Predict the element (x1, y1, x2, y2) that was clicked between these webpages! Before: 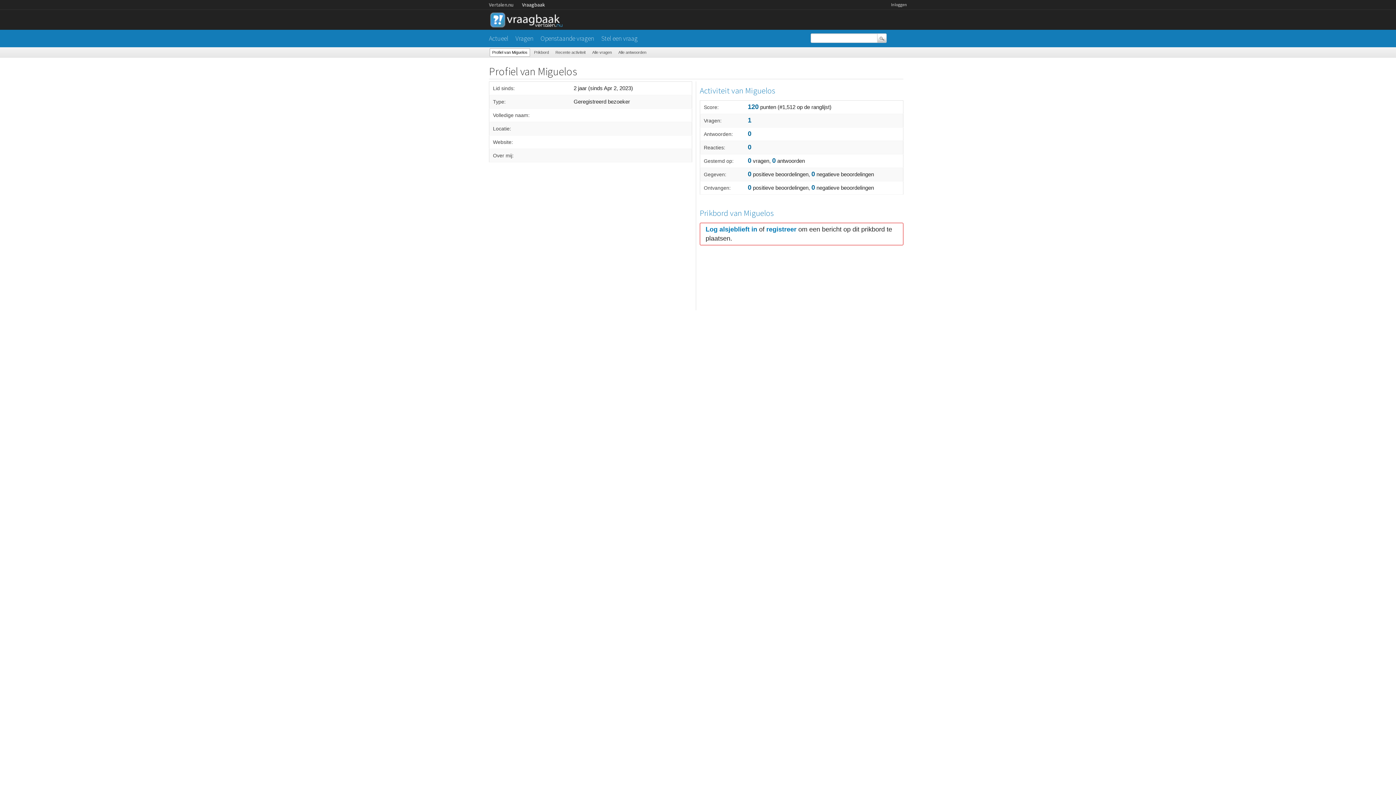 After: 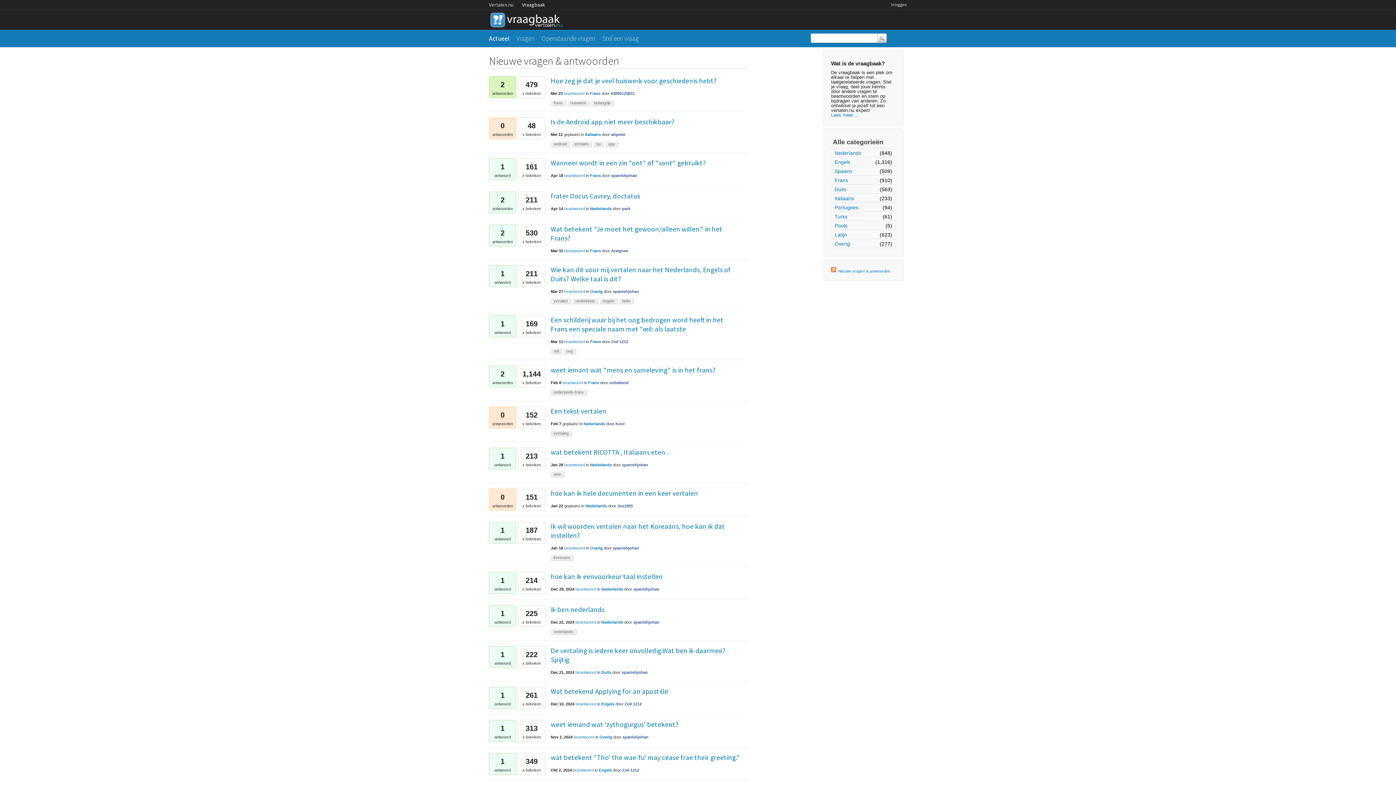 Action: label: Vraagbaak bbox: (522, 0, 552, 9)